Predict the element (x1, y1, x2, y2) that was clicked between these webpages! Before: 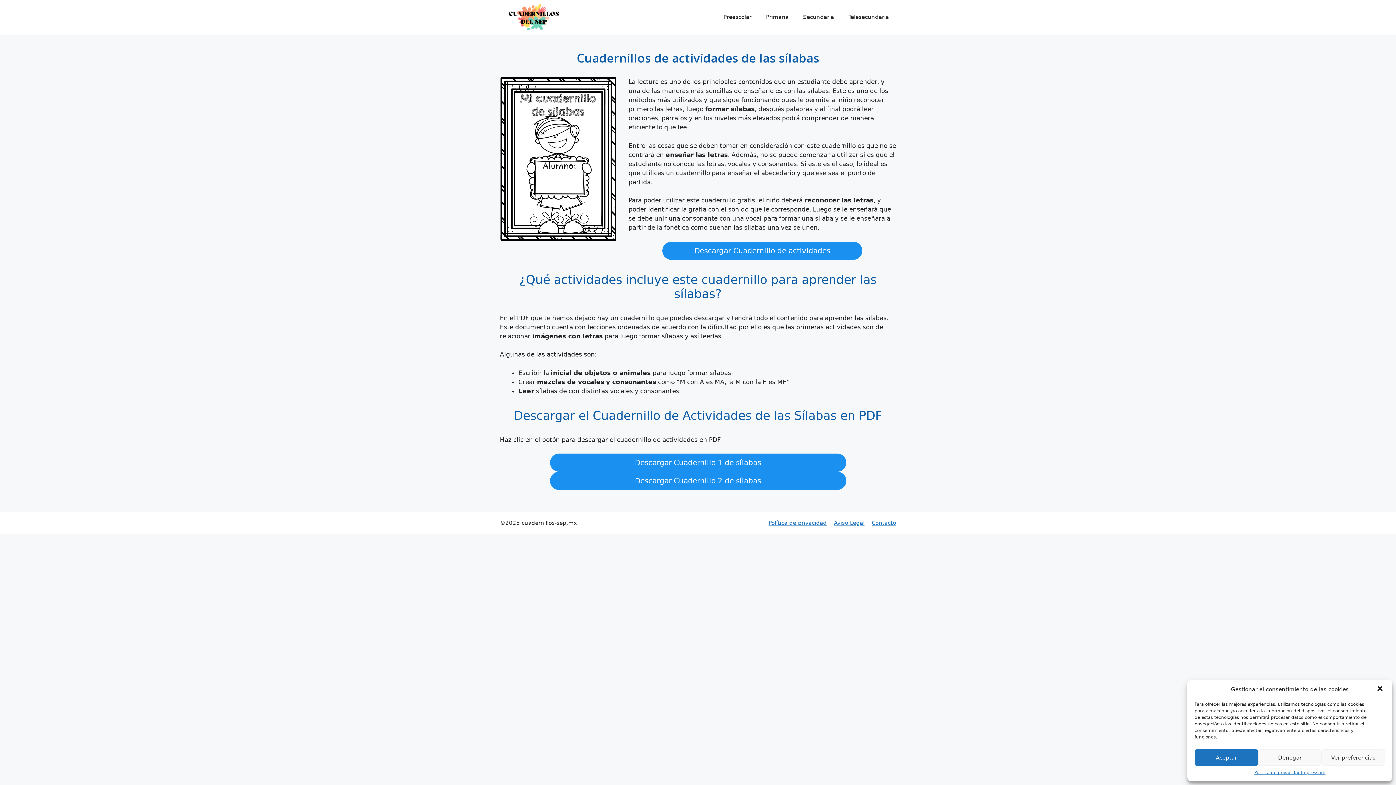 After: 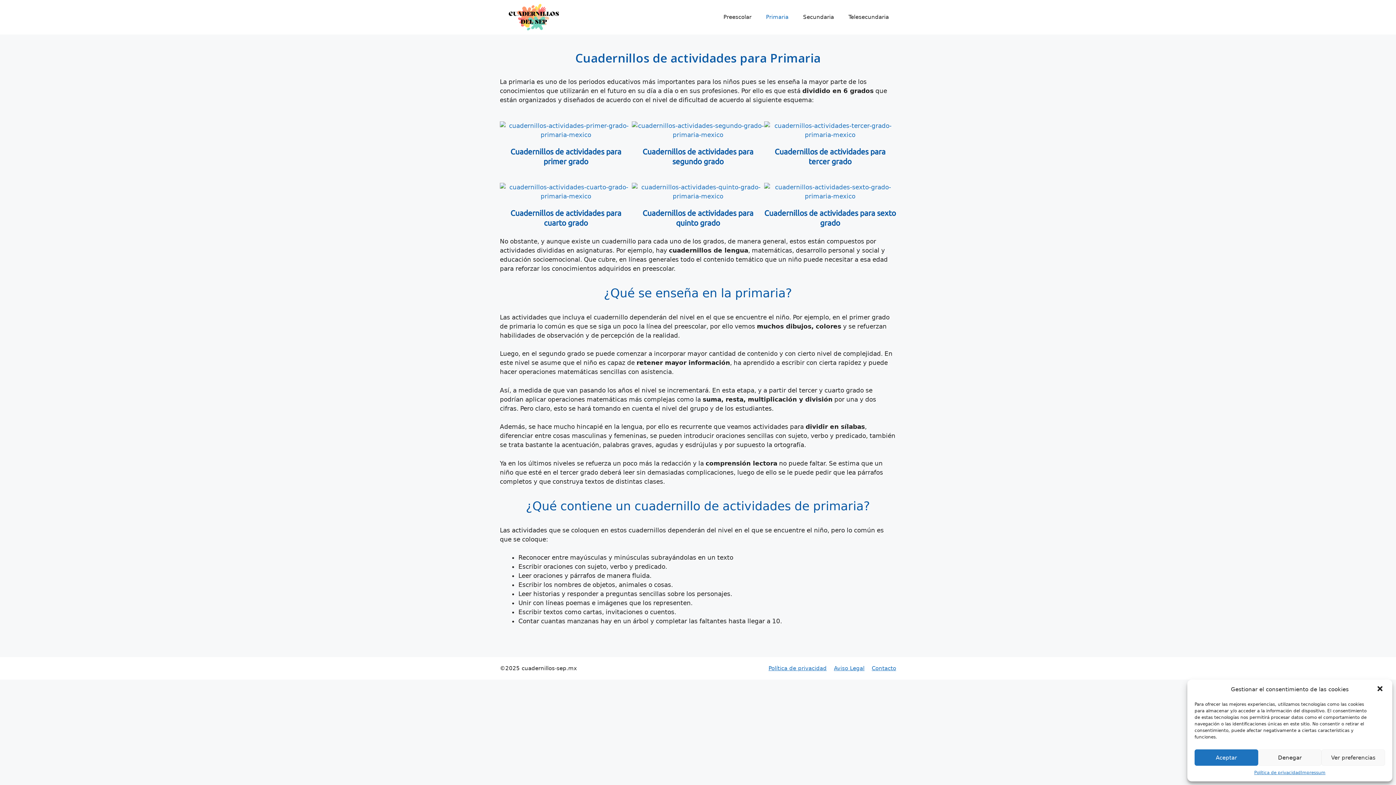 Action: label: Primaria bbox: (758, 0, 796, 34)